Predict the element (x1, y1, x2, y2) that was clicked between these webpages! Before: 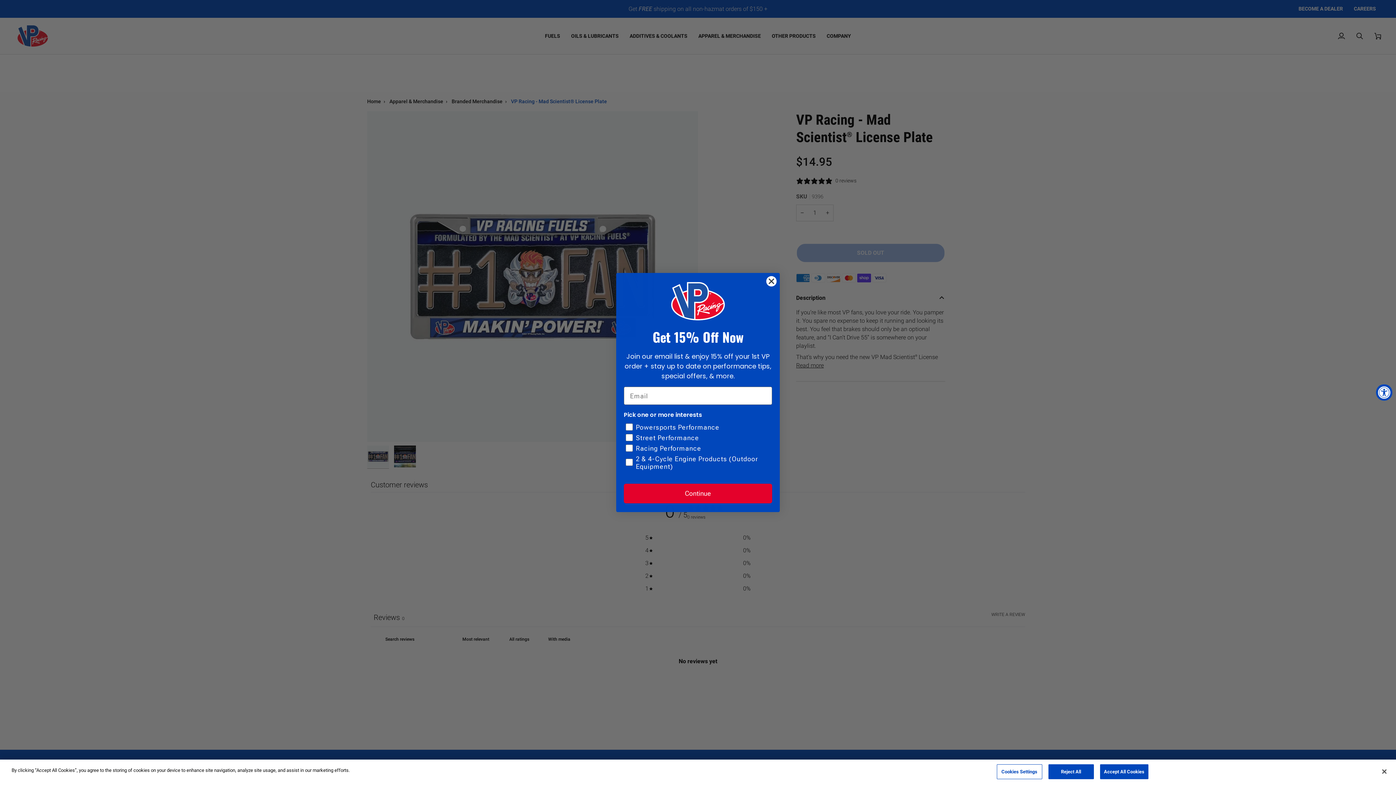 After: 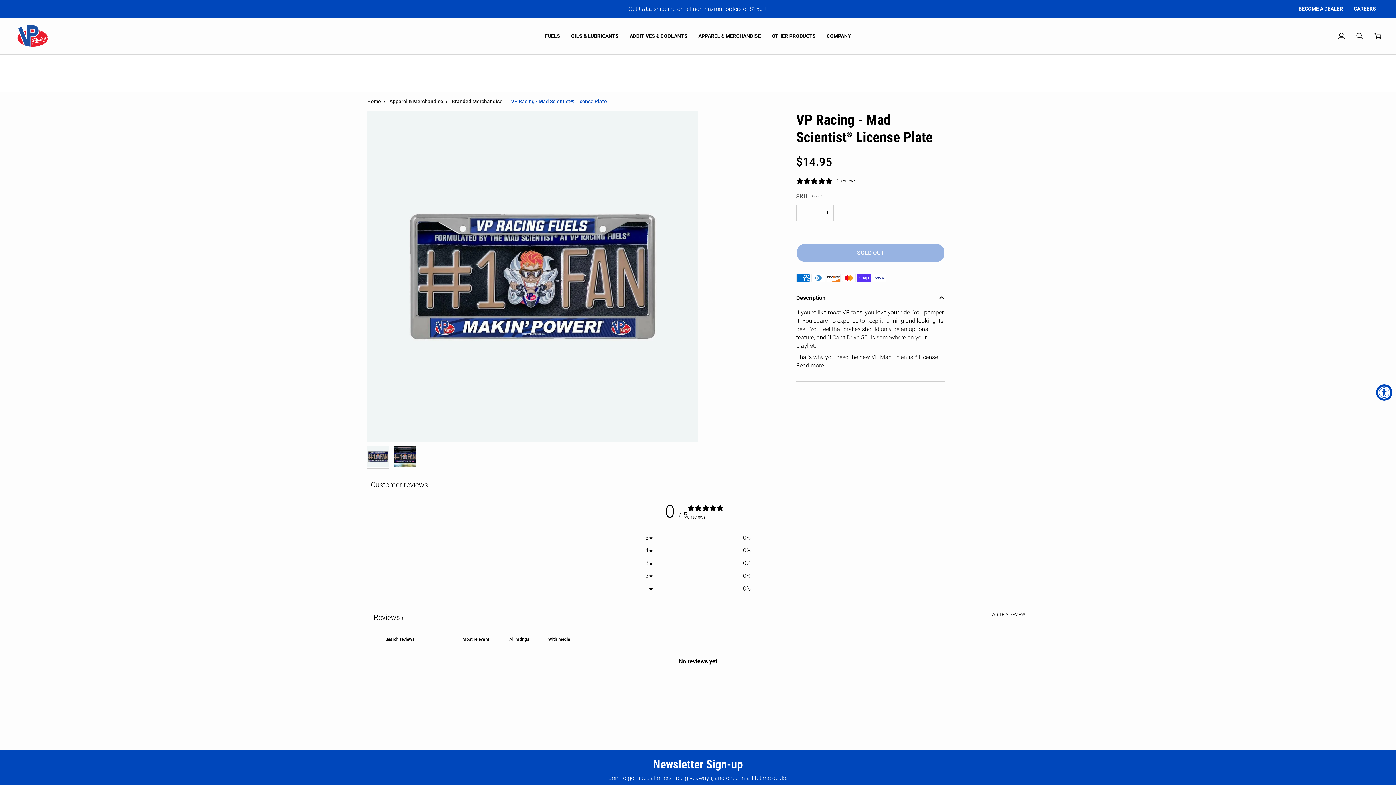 Action: label: Close bbox: (1376, 764, 1392, 780)